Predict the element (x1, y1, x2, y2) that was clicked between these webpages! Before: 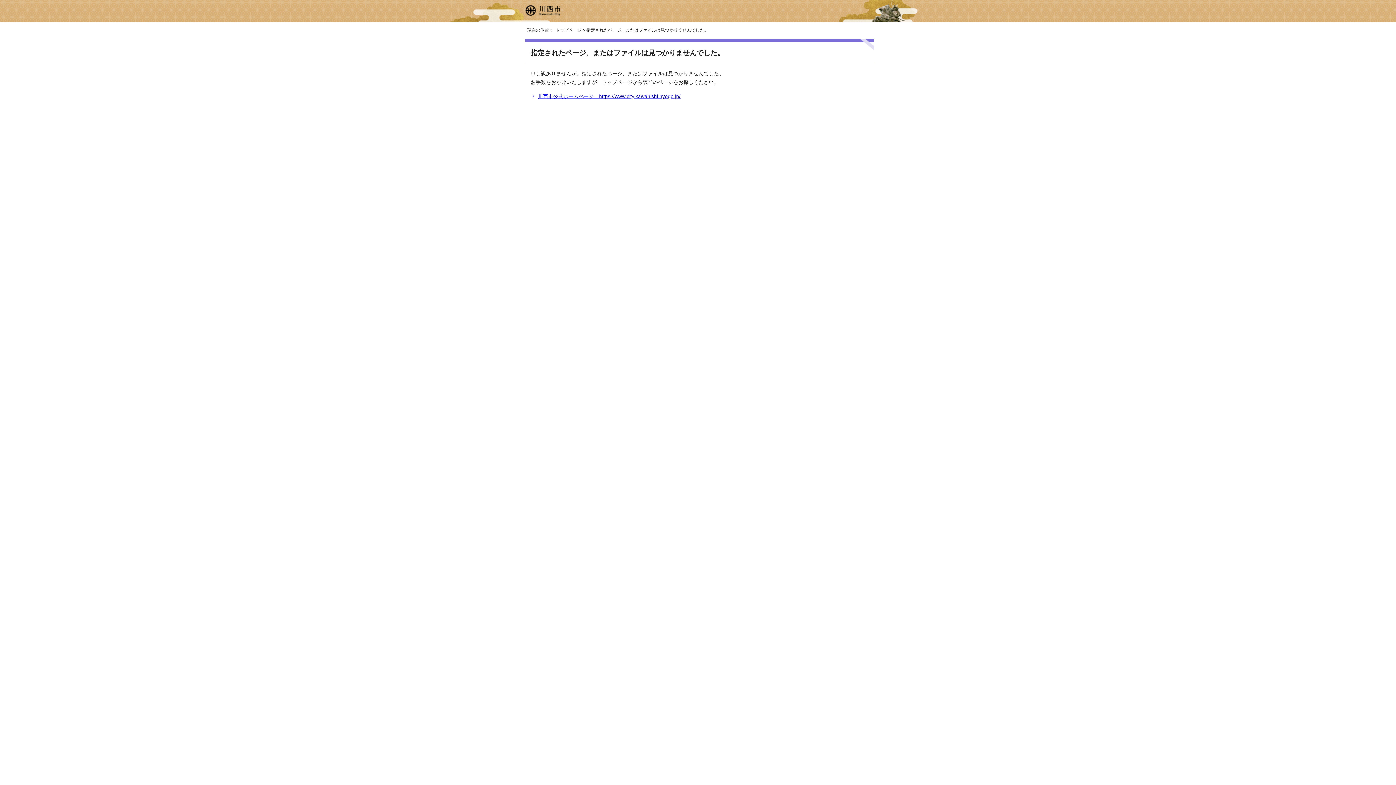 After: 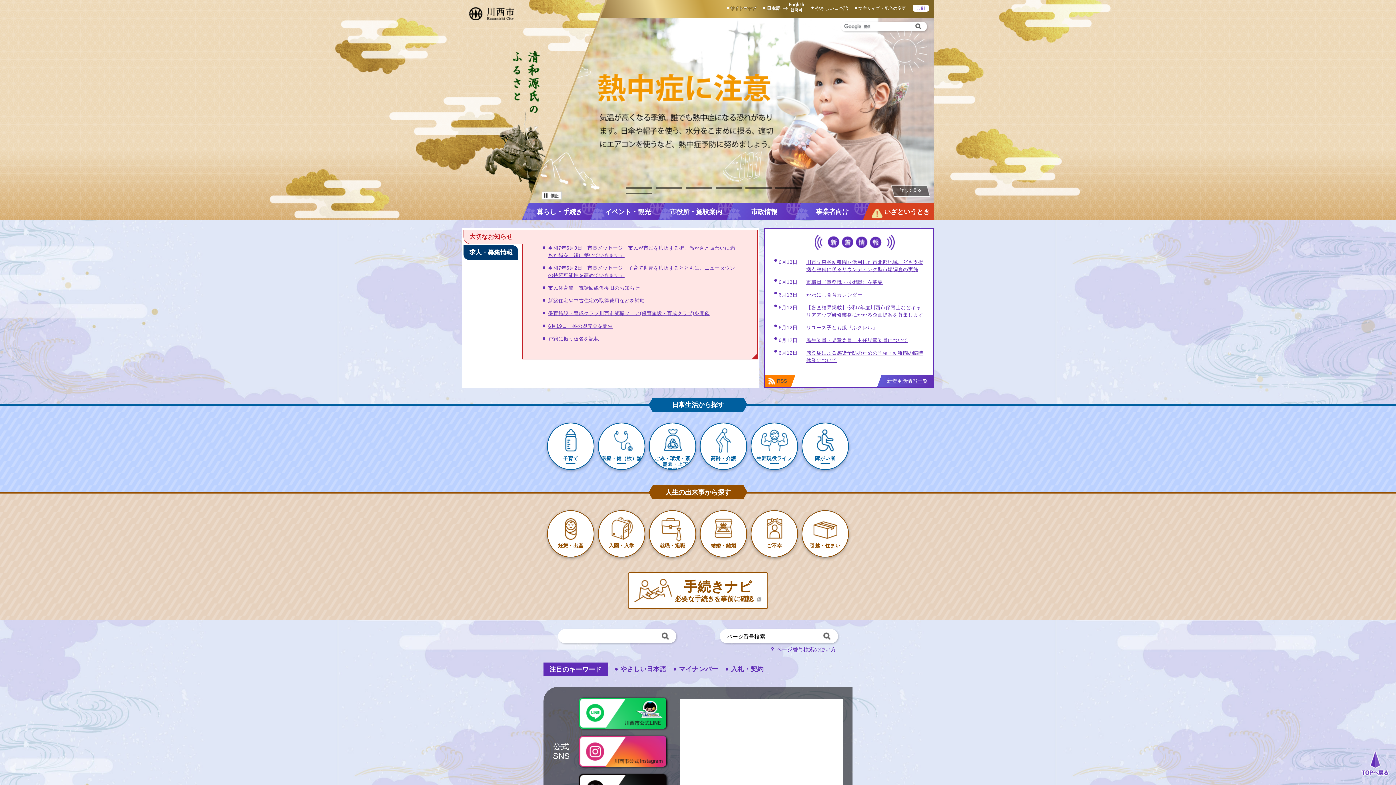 Action: bbox: (555, 27, 581, 32) label: トップページ